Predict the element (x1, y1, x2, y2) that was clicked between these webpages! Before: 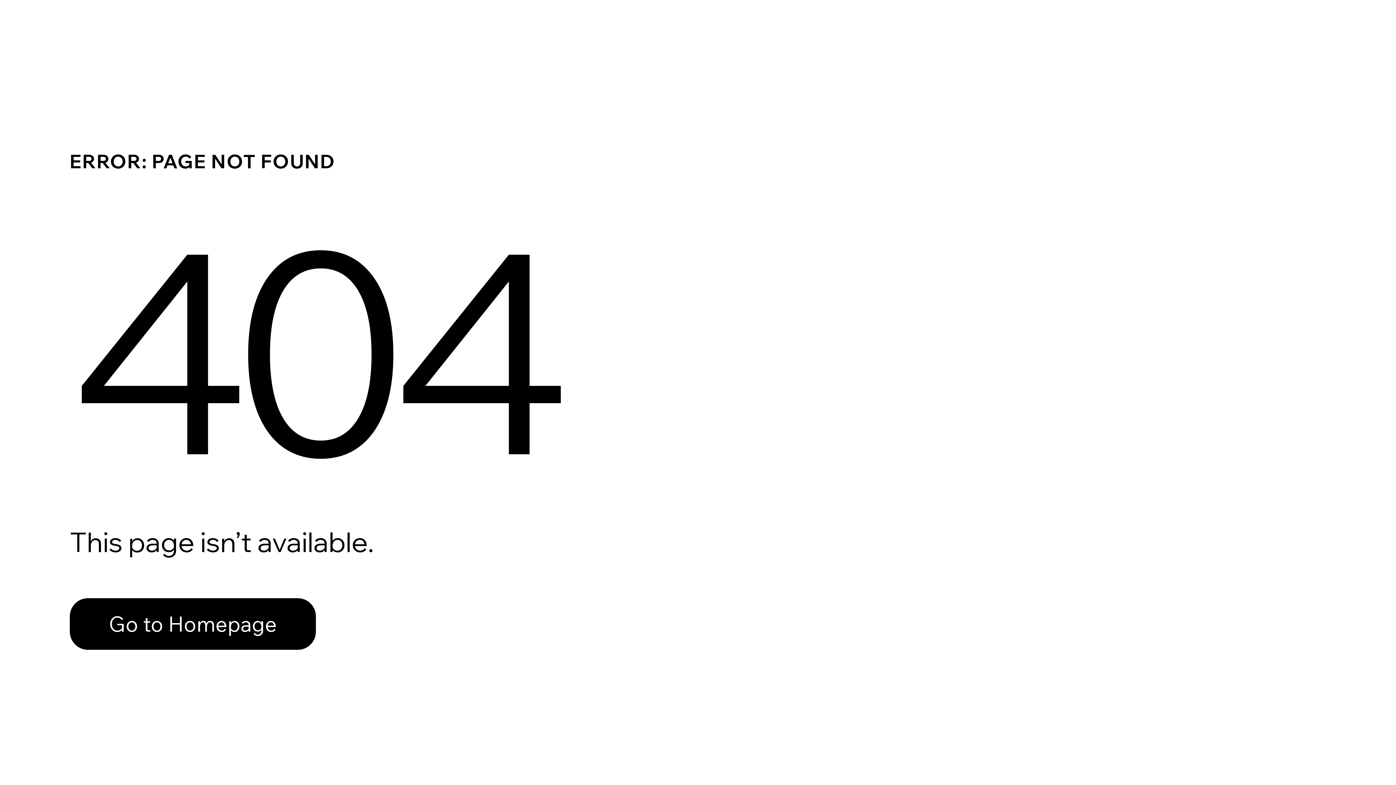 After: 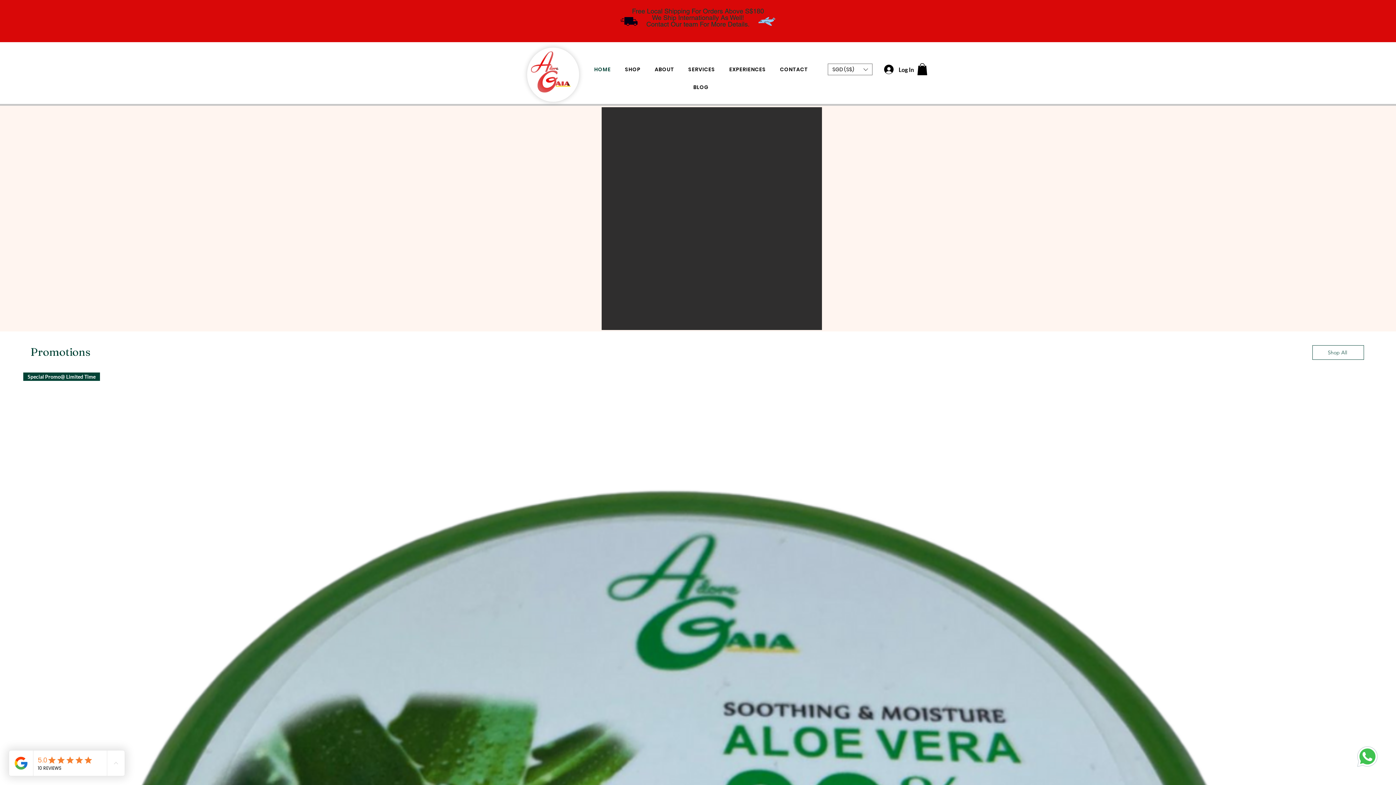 Action: bbox: (69, 582, 768, 659) label: Go to Homepage